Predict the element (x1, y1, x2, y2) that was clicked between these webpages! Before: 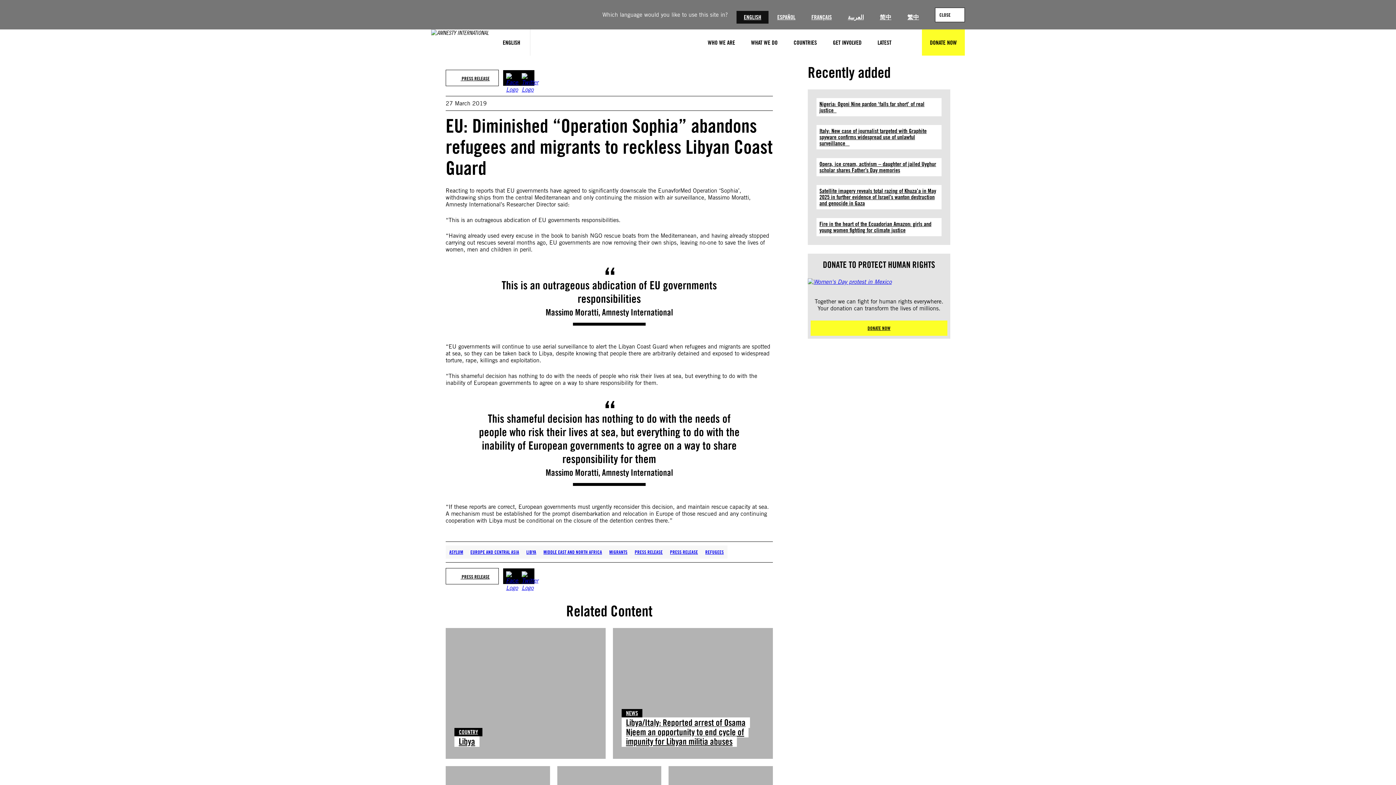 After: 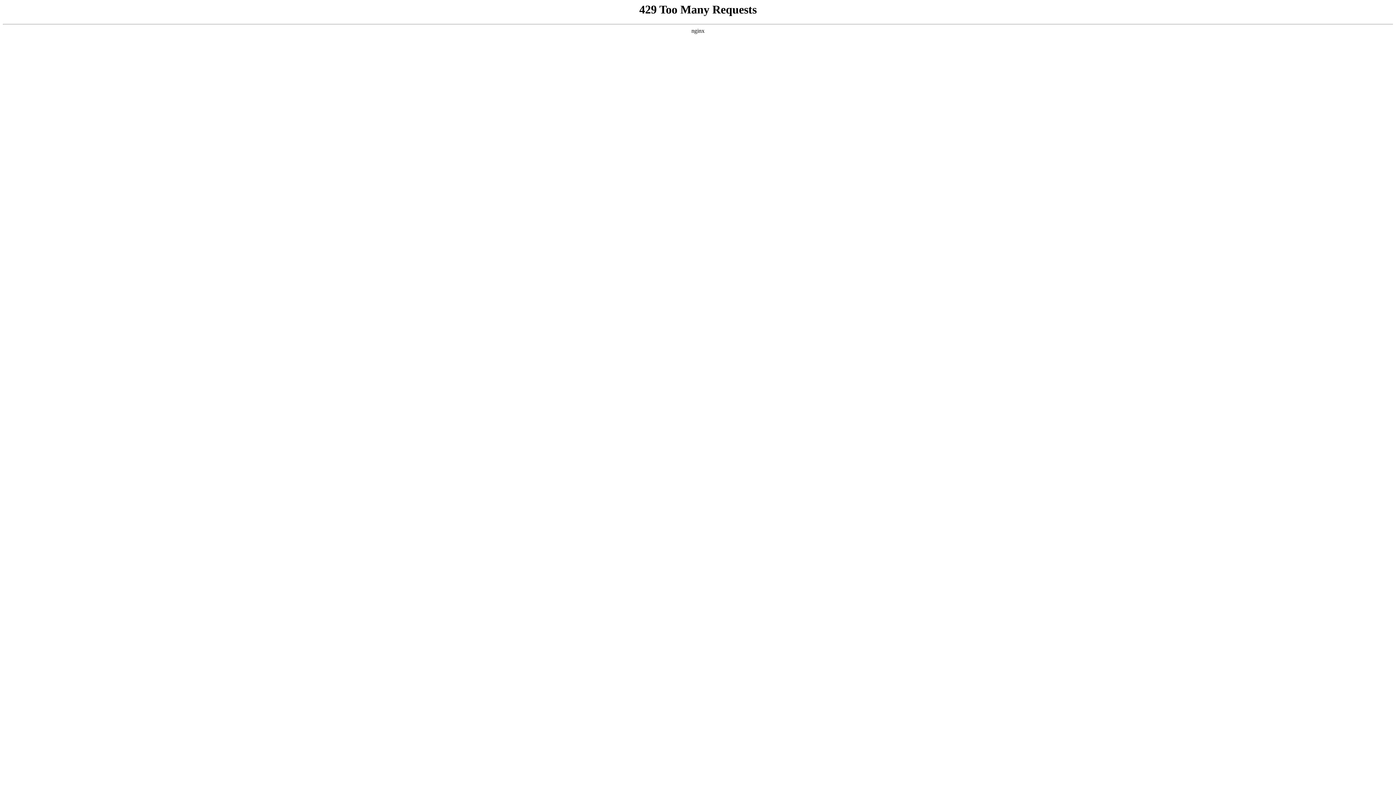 Action: bbox: (743, 29, 785, 55) label: WHAT WE DO